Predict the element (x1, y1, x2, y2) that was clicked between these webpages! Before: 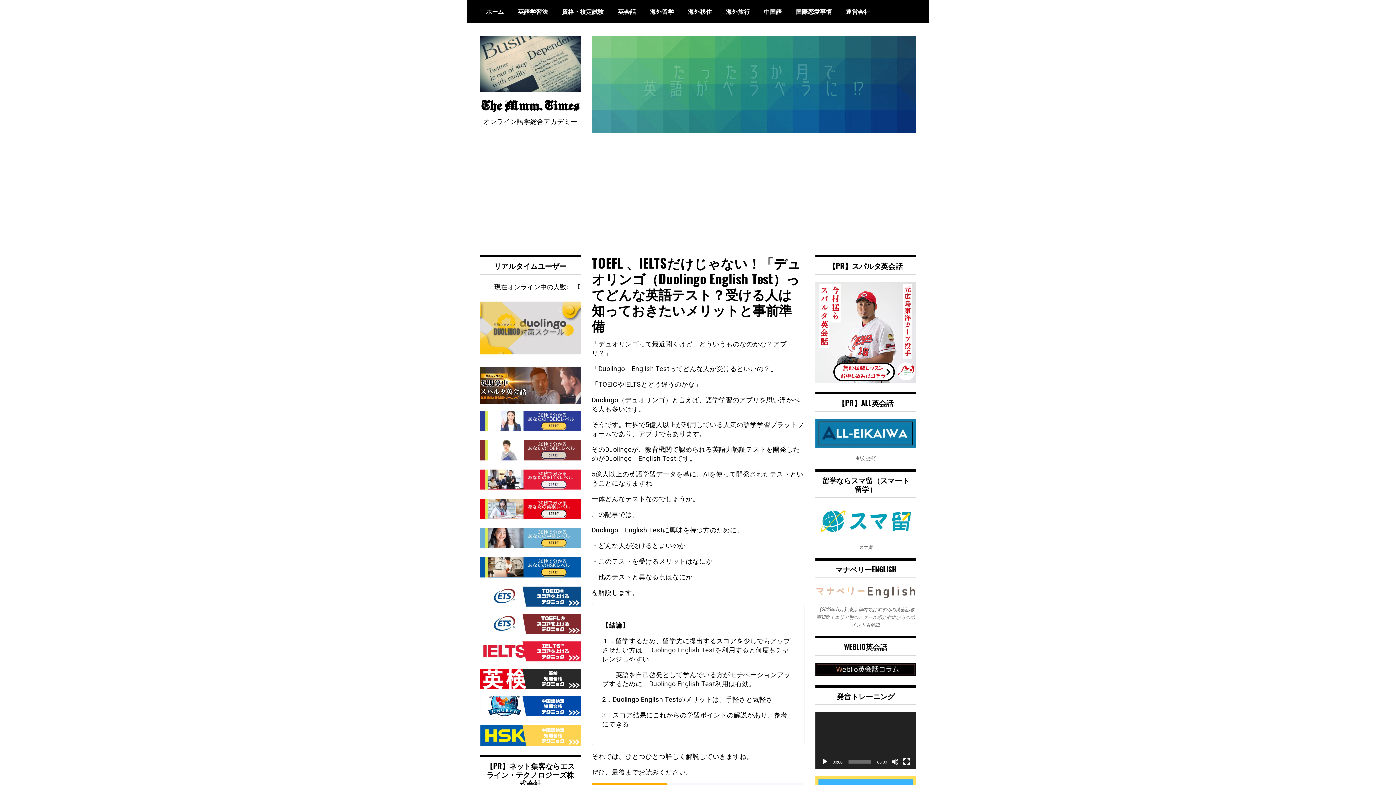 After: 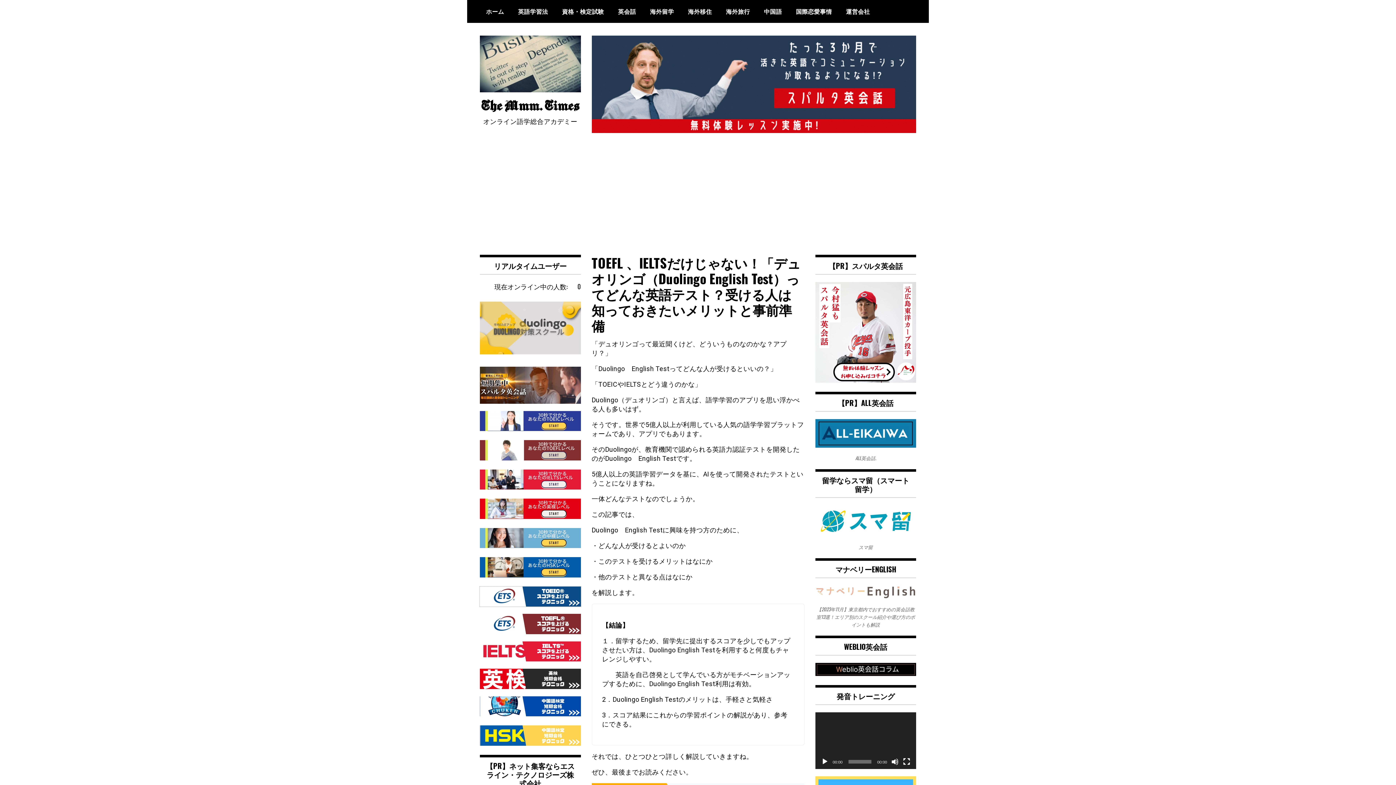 Action: bbox: (480, 597, 580, 606)